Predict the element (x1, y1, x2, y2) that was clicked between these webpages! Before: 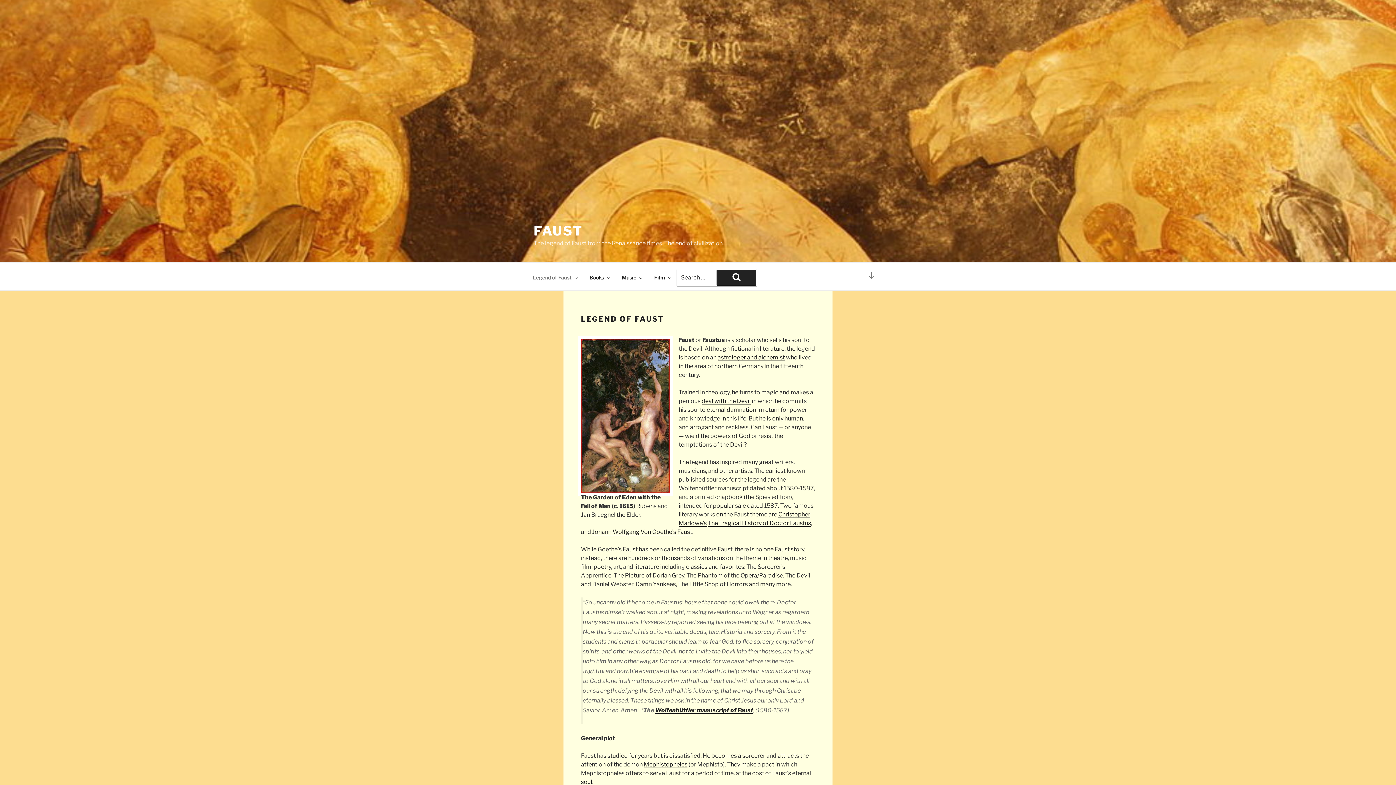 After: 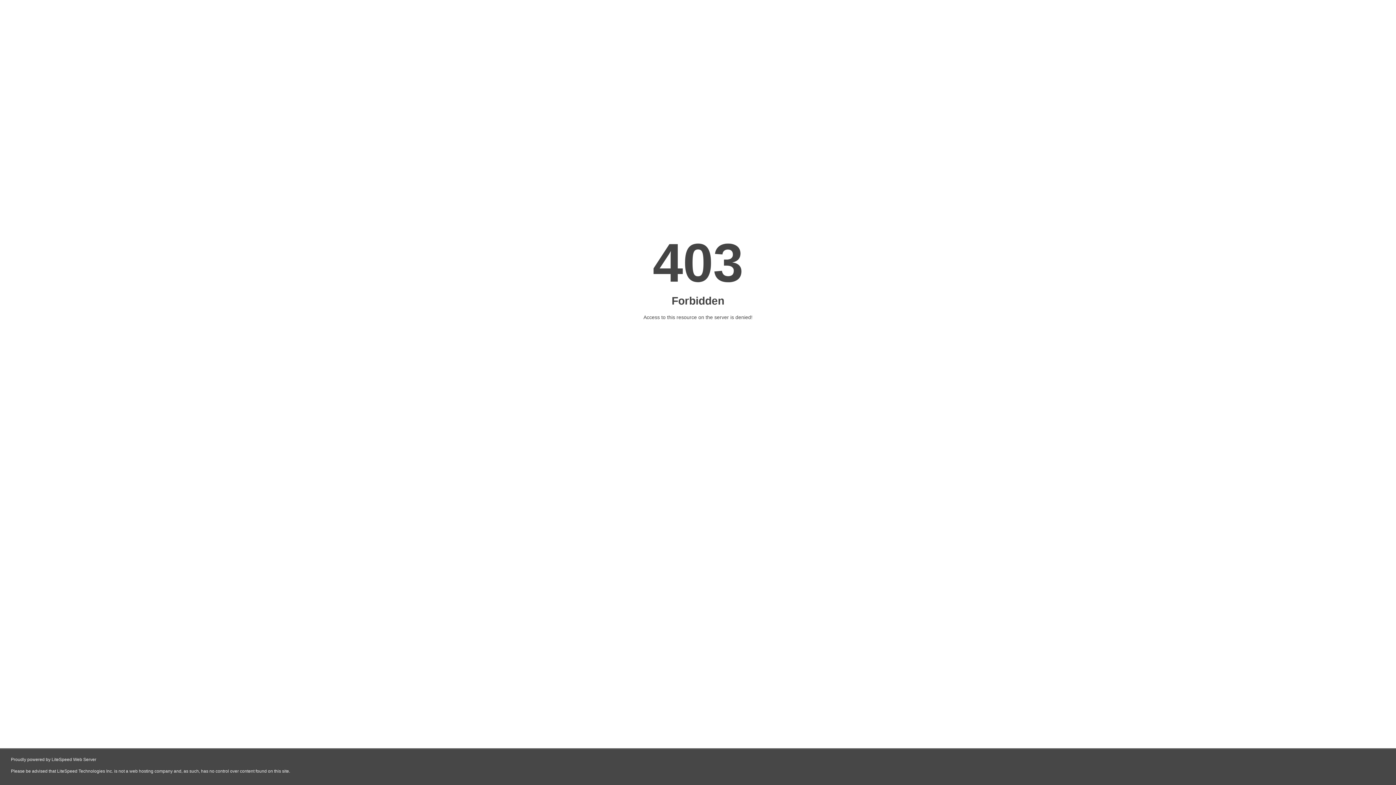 Action: bbox: (717, 354, 785, 361) label: astrologer and alchemist